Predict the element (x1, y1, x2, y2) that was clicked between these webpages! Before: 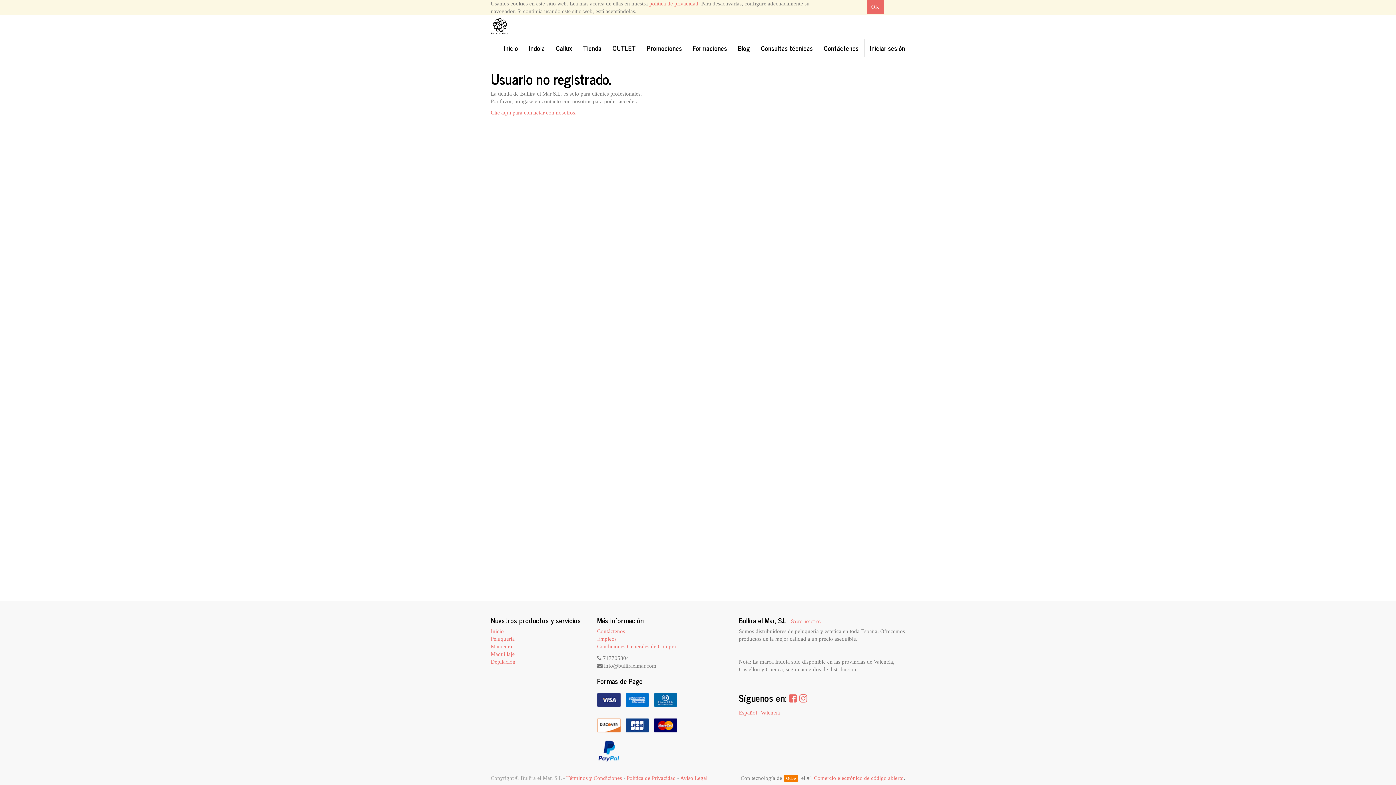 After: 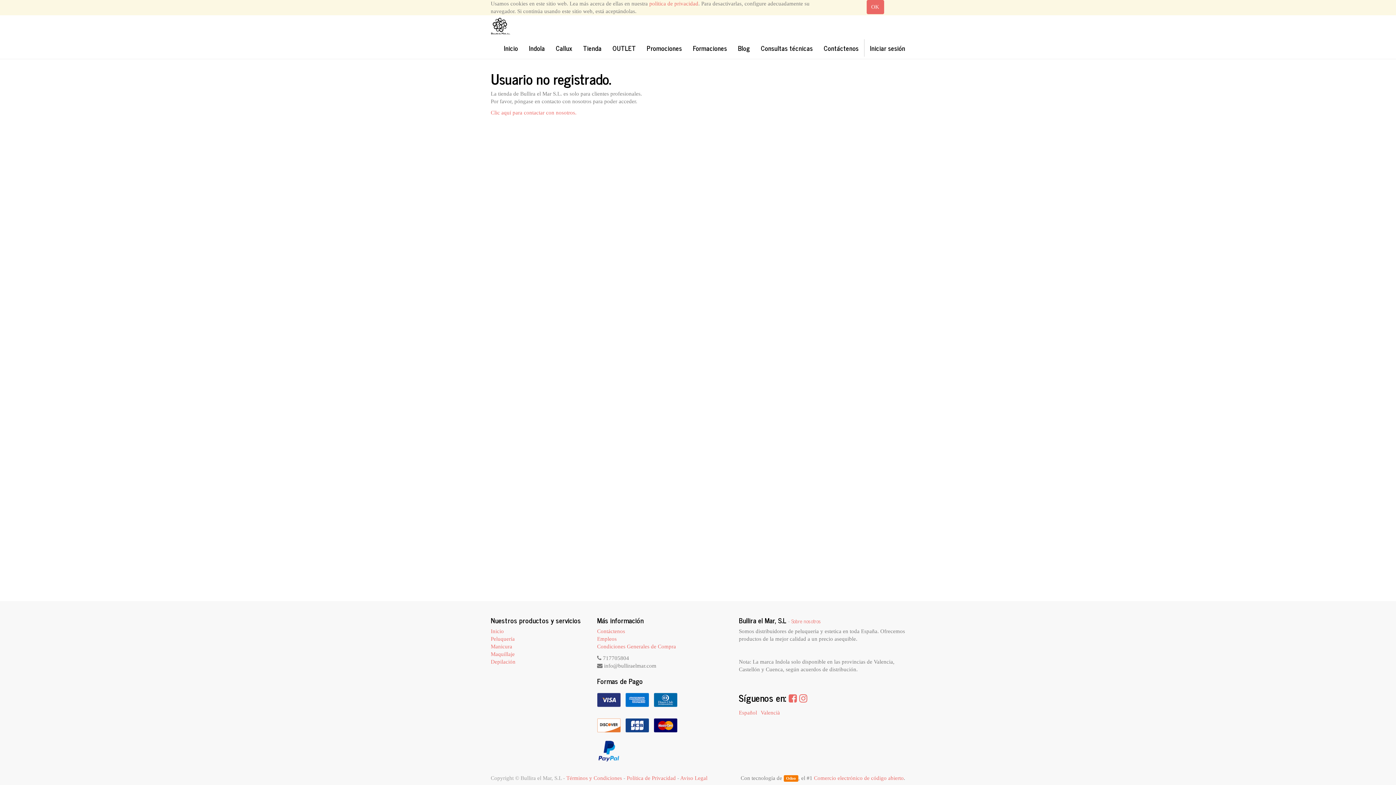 Action: bbox: (739, 710, 757, 715) label: Español